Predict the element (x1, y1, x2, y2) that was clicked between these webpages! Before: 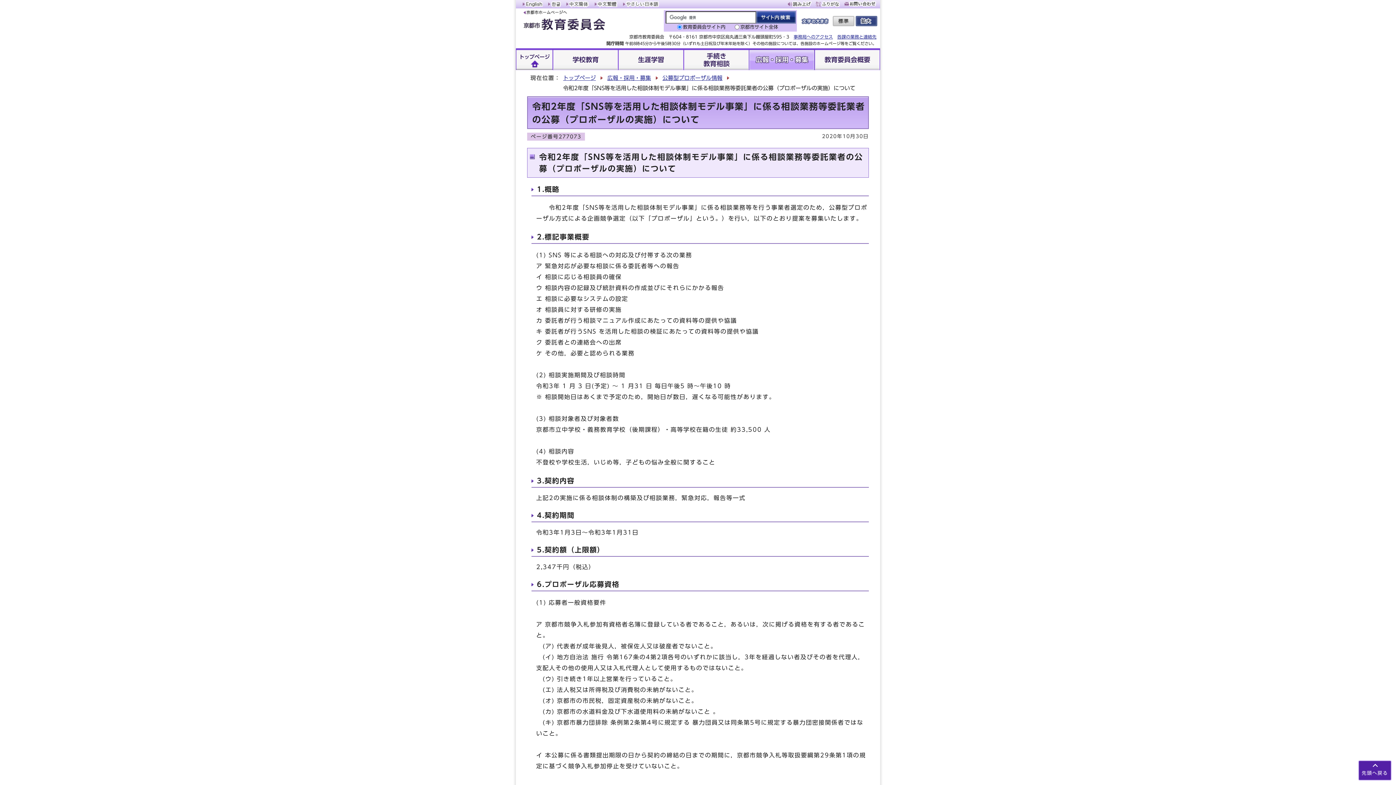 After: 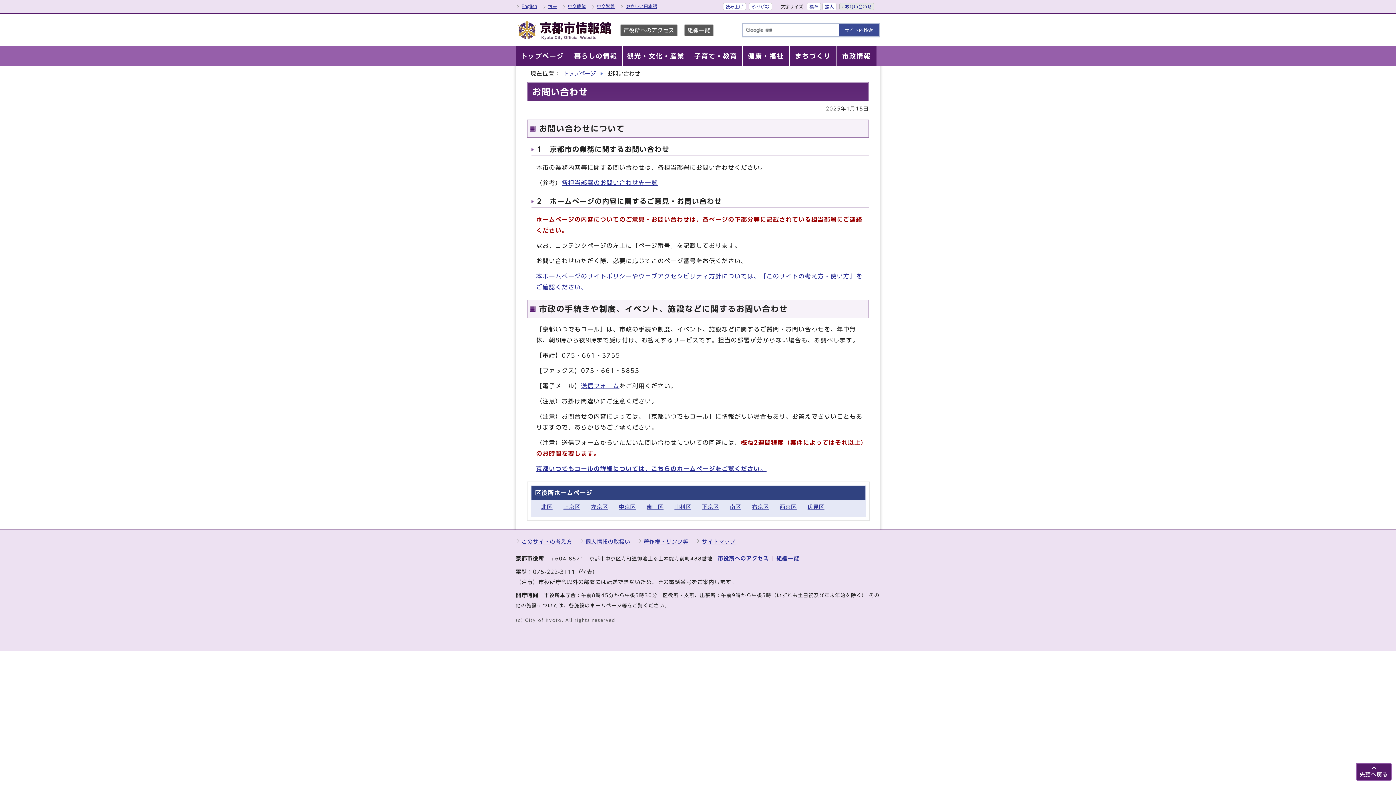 Action: bbox: (844, 3, 876, 7)